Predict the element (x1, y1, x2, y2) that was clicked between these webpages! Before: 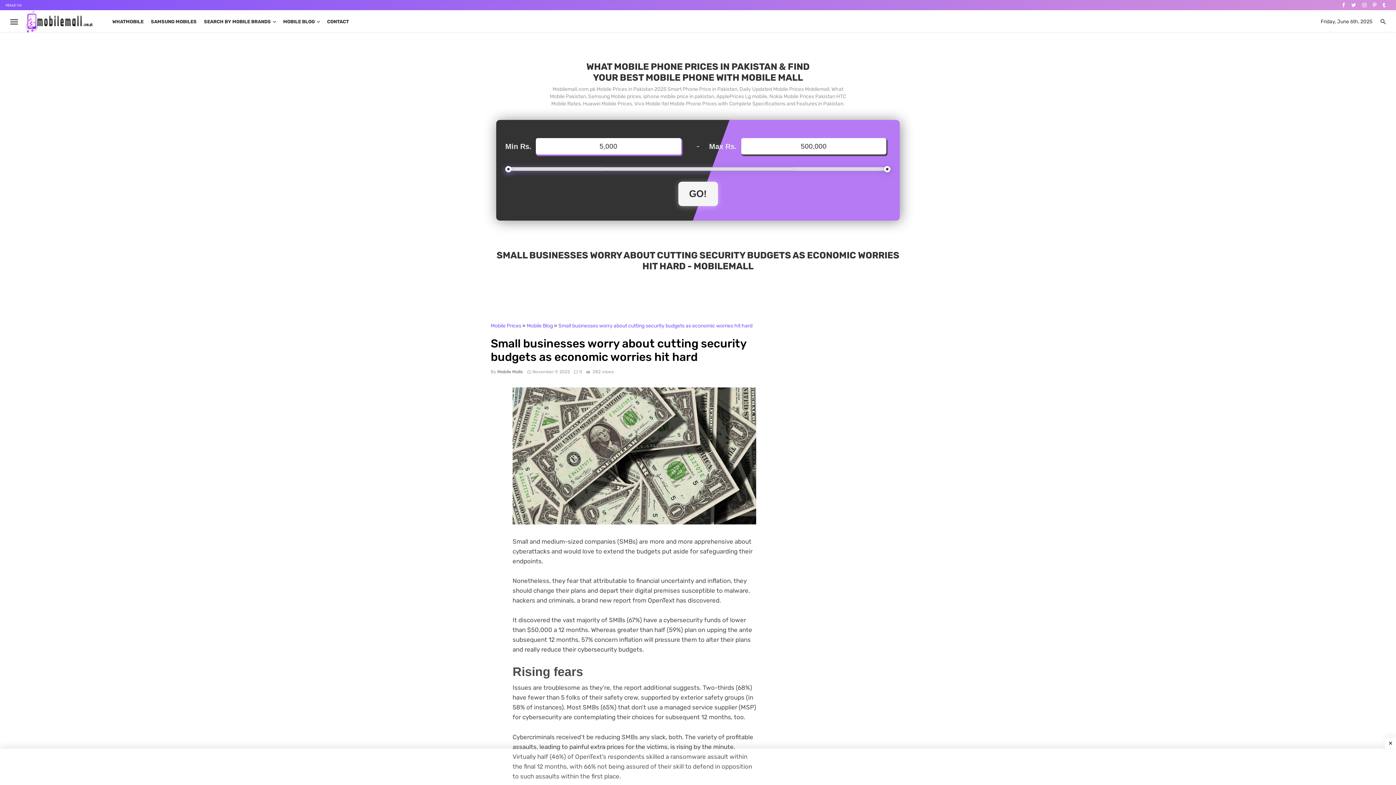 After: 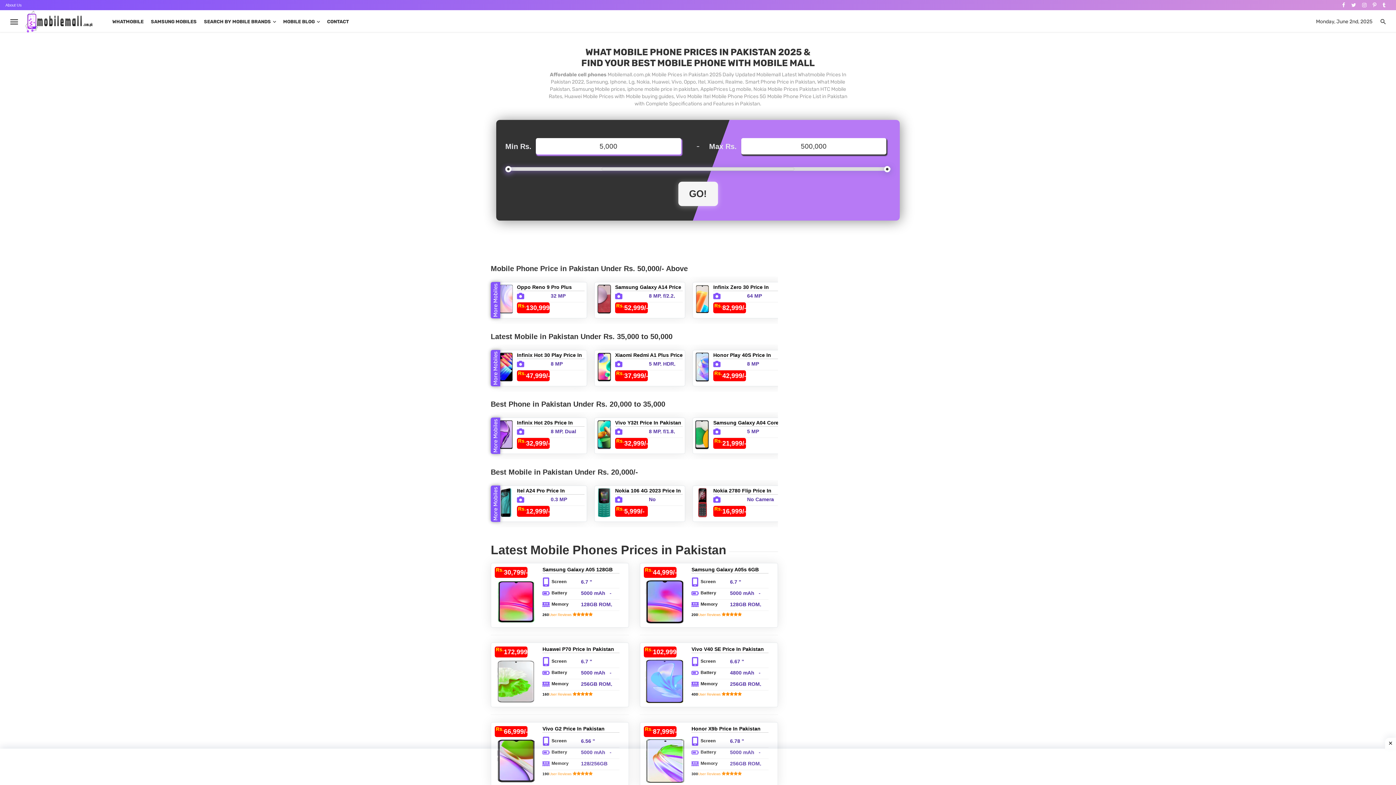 Action: bbox: (22, 18, 95, 24)